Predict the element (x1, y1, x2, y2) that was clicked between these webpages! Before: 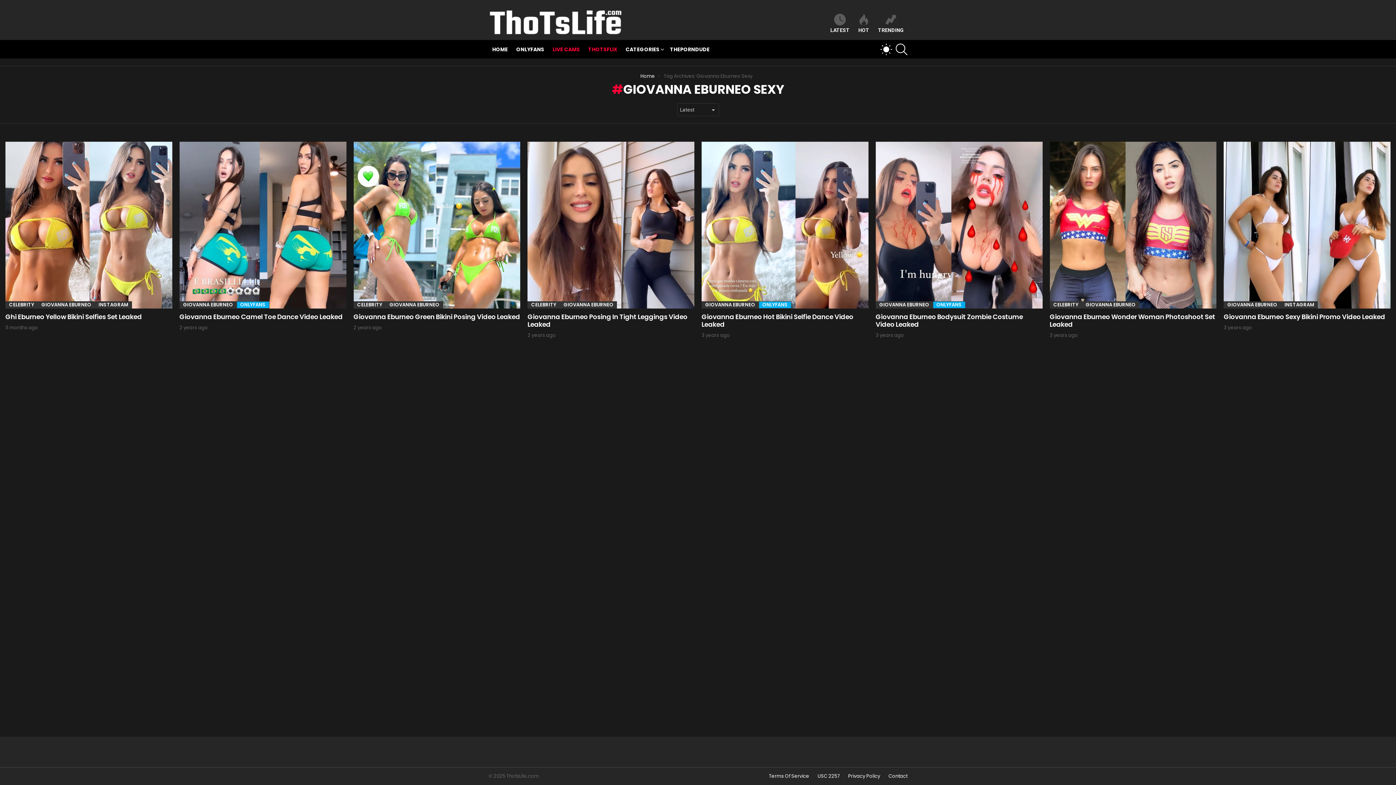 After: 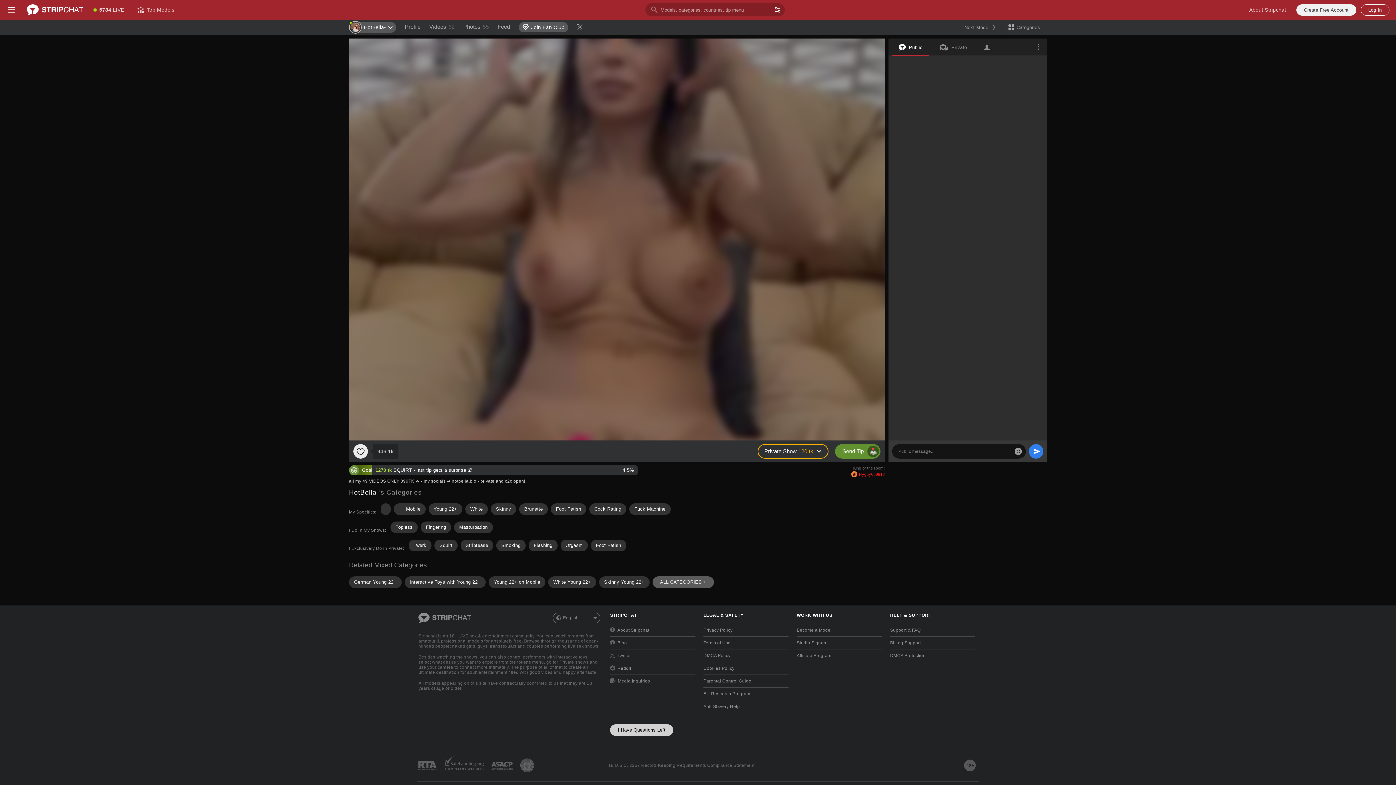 Action: bbox: (5, 141, 172, 308)